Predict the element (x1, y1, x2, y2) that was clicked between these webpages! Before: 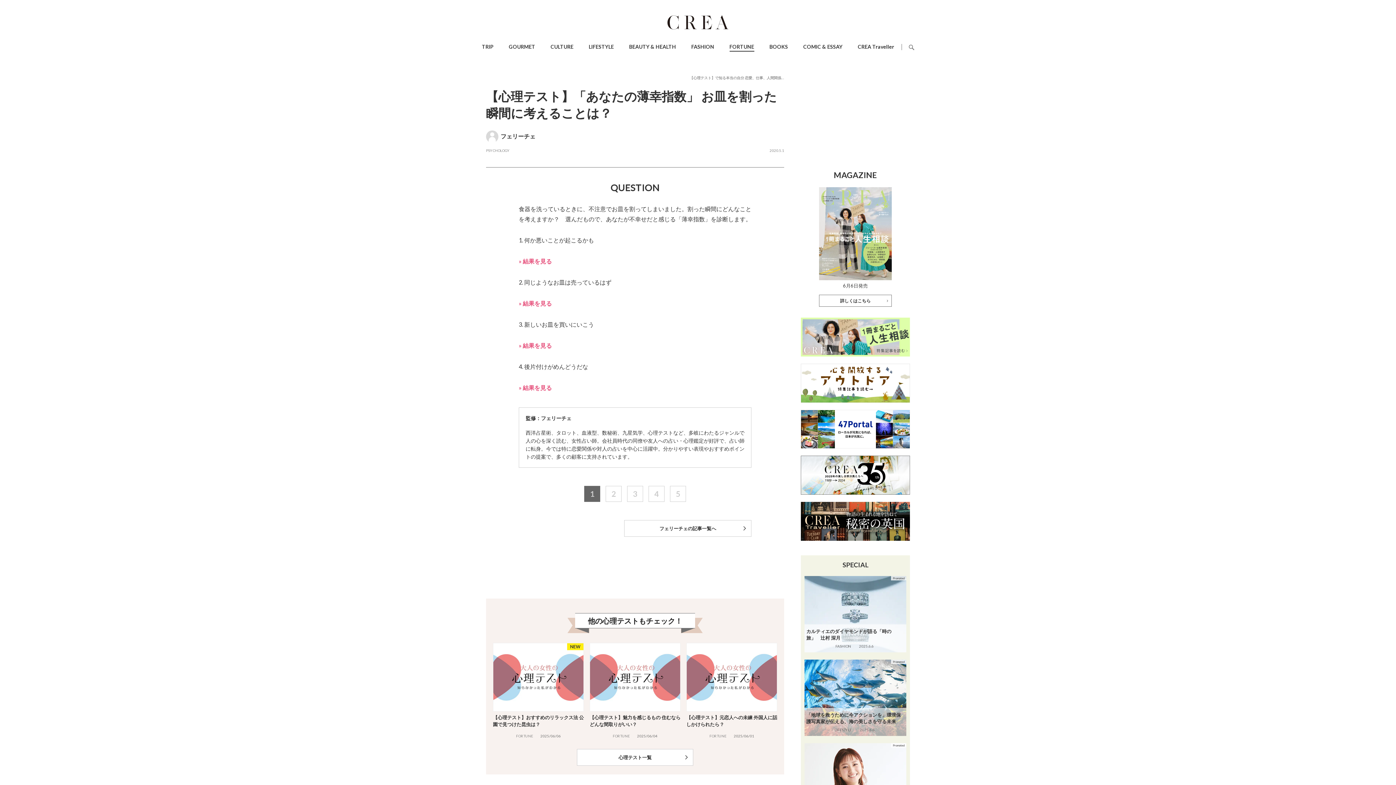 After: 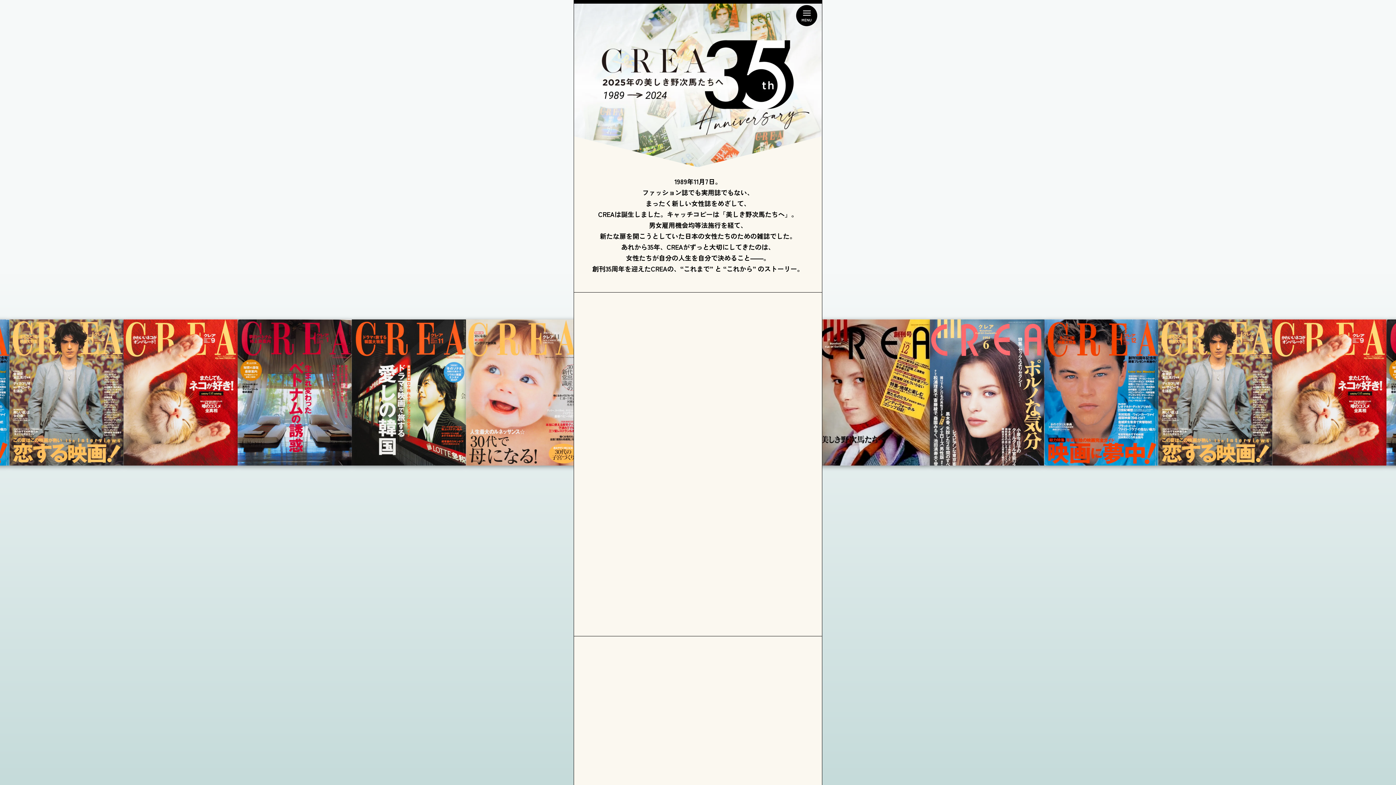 Action: bbox: (801, 456, 910, 461)